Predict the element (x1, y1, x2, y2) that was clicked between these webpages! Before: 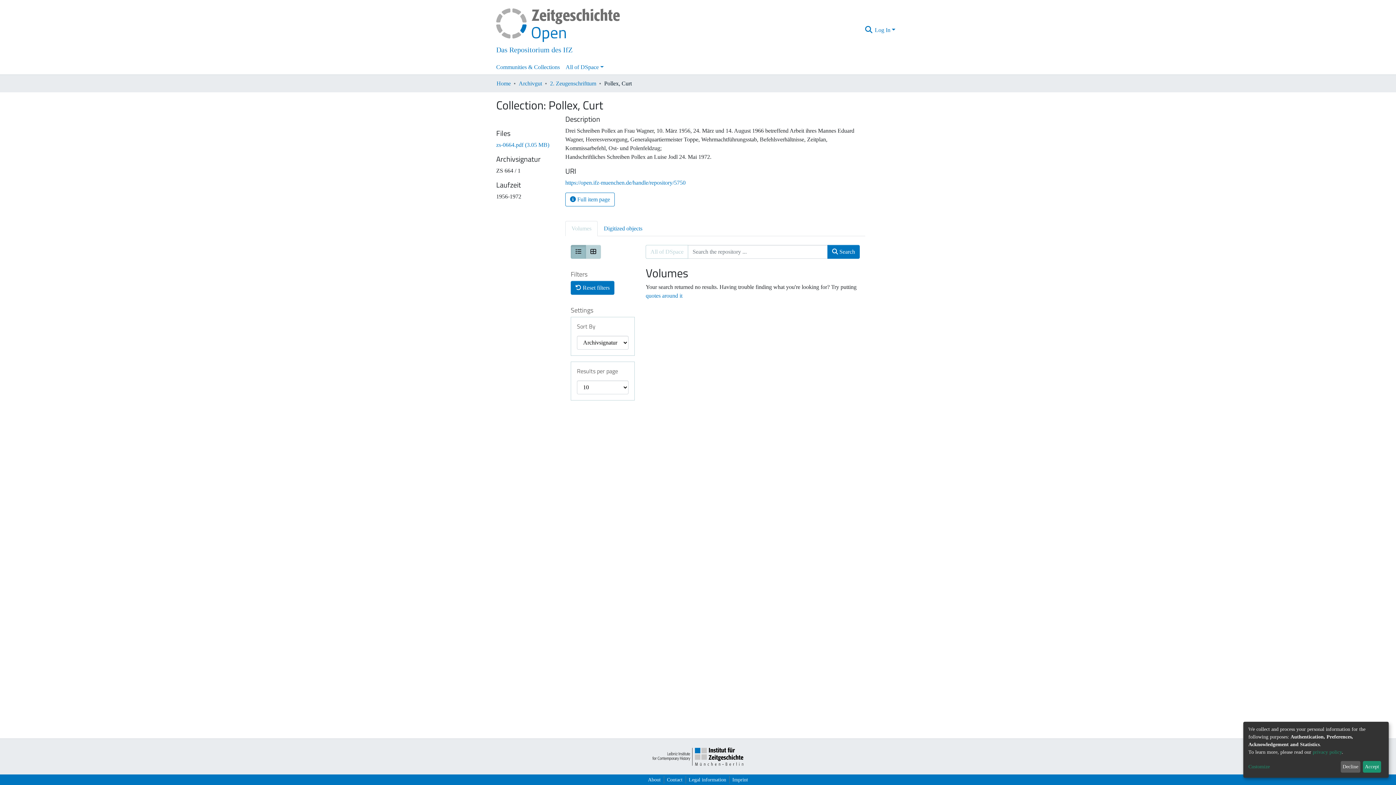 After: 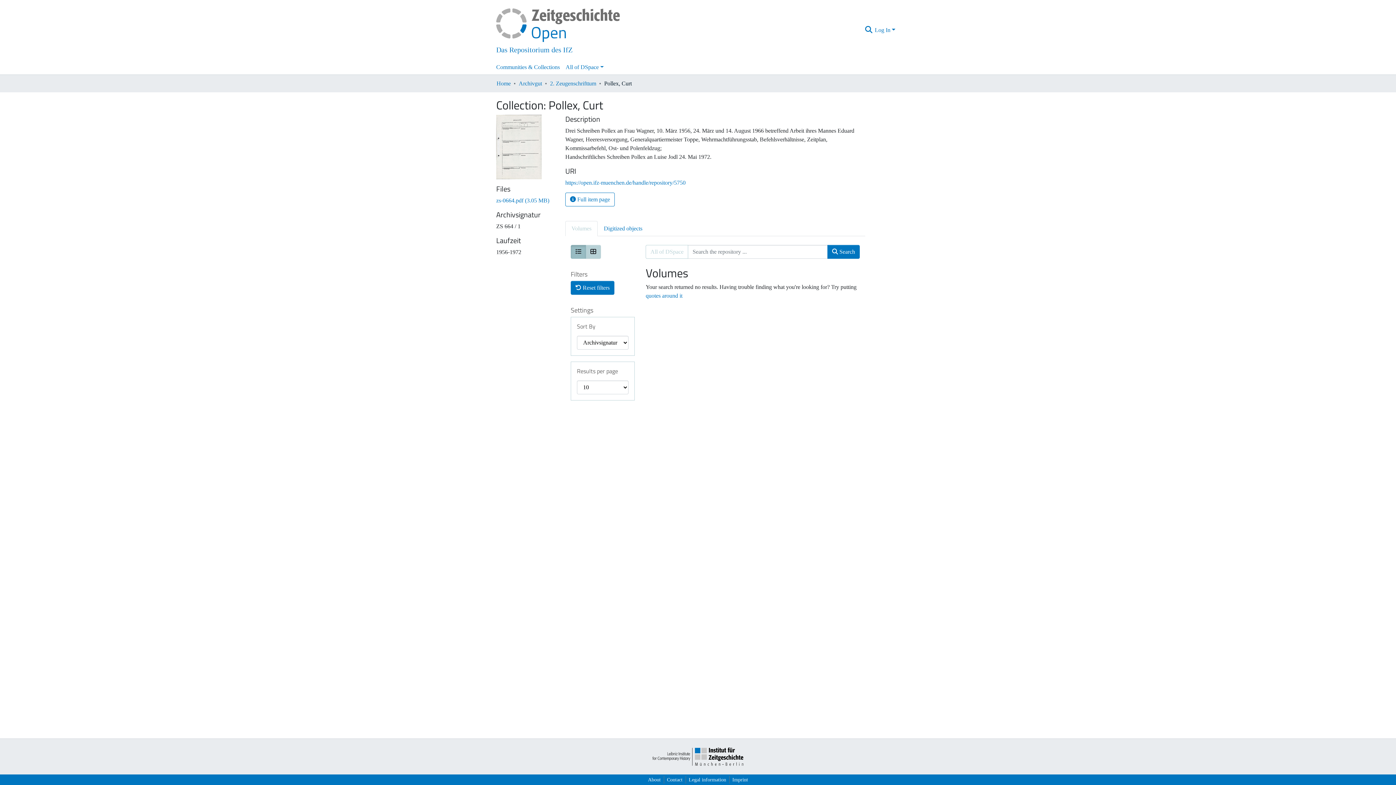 Action: label: Accept bbox: (1363, 761, 1381, 773)